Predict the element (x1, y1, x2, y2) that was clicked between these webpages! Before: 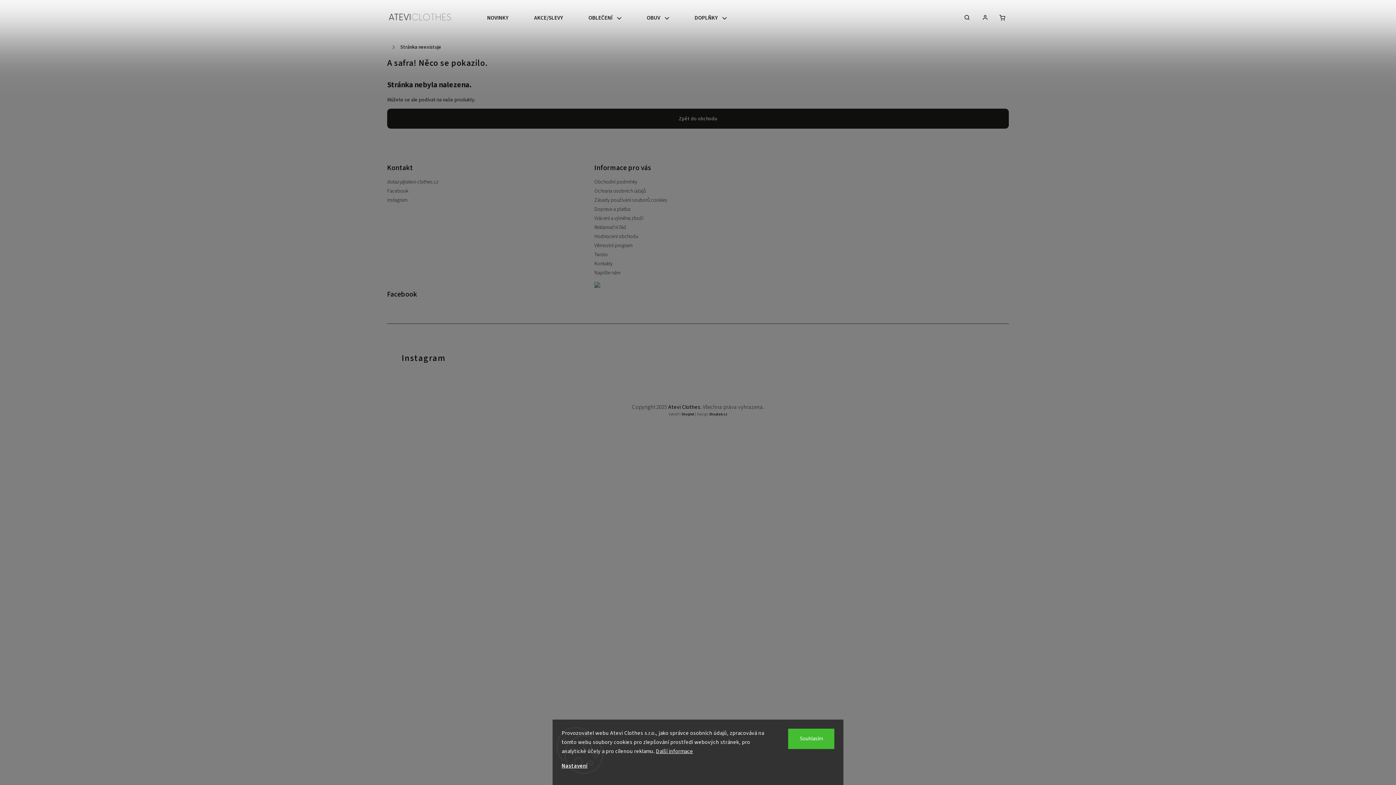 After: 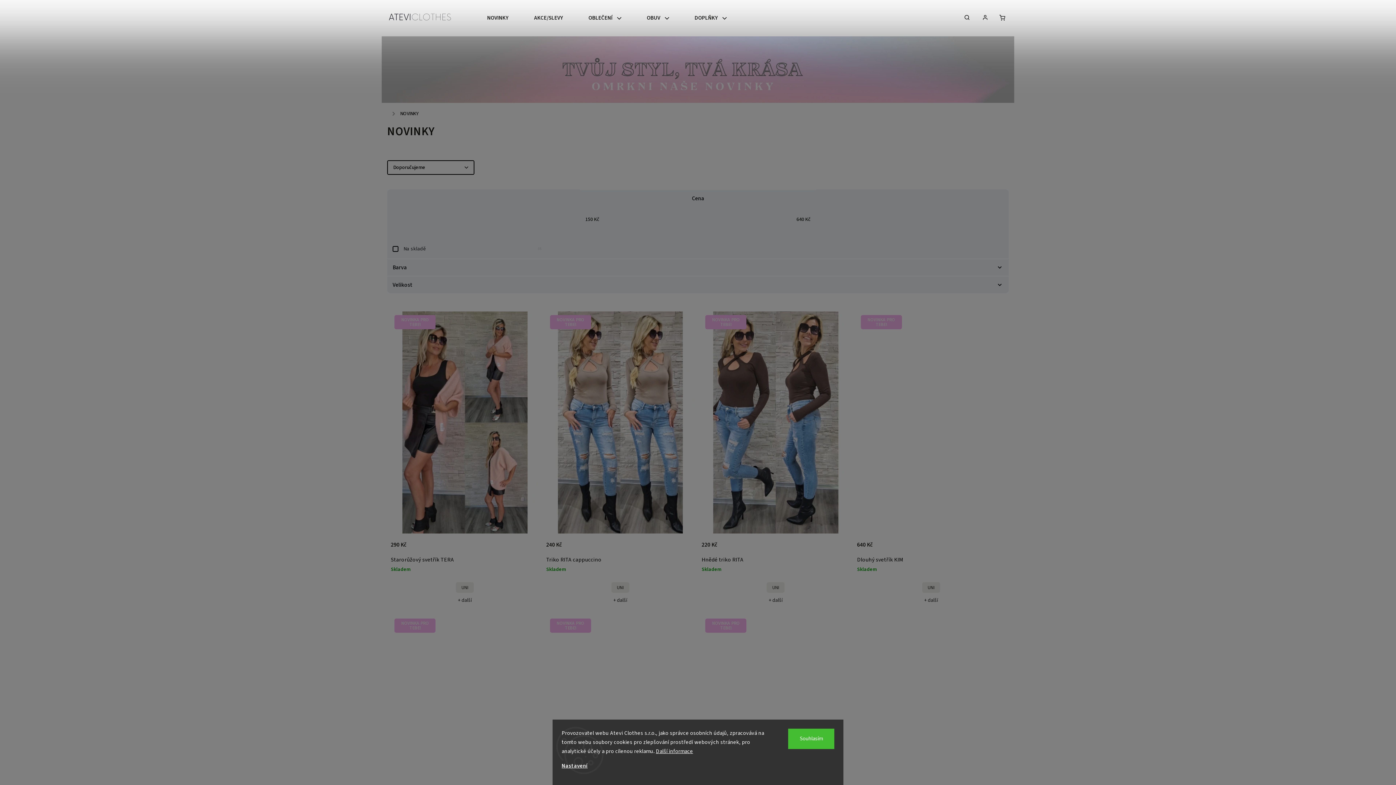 Action: bbox: (487, 0, 521, 36) label: NOVINKY